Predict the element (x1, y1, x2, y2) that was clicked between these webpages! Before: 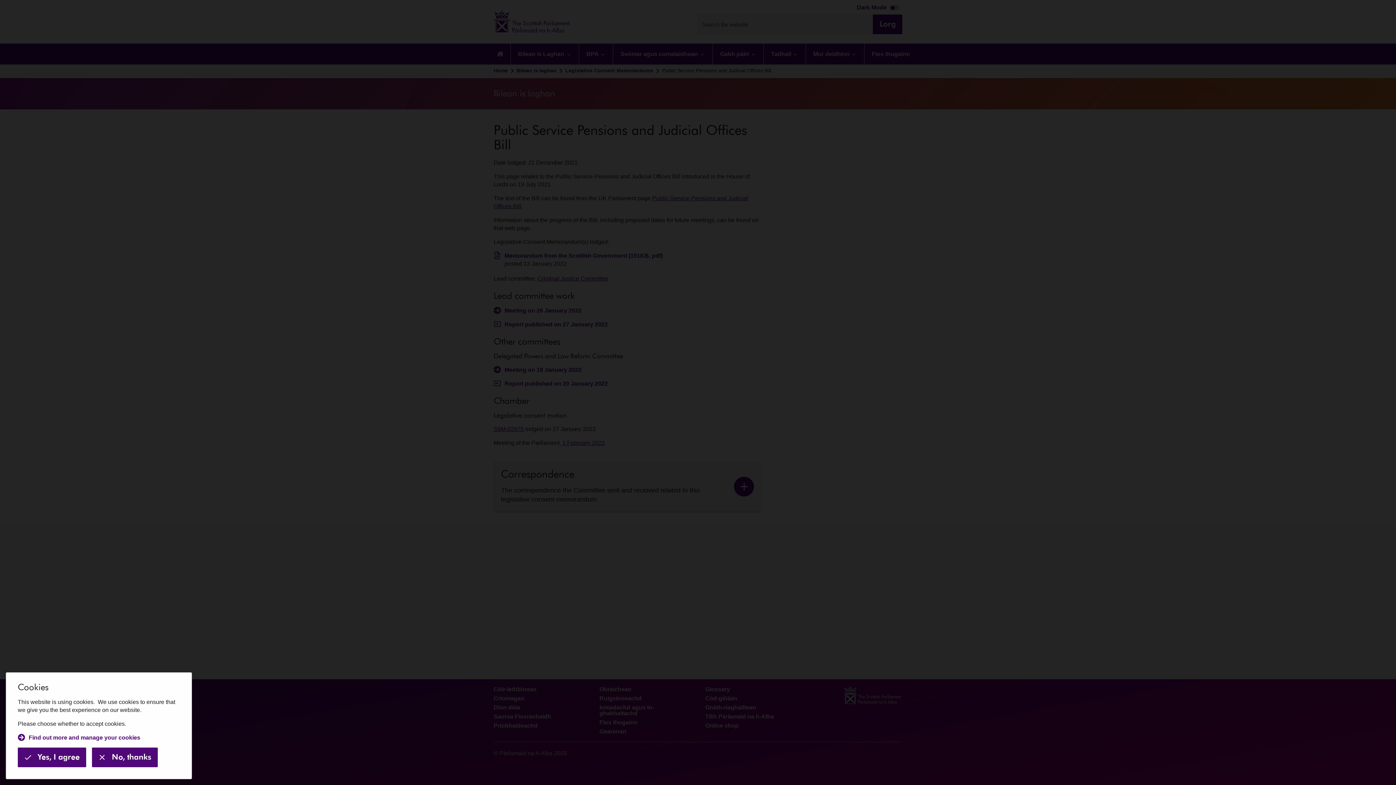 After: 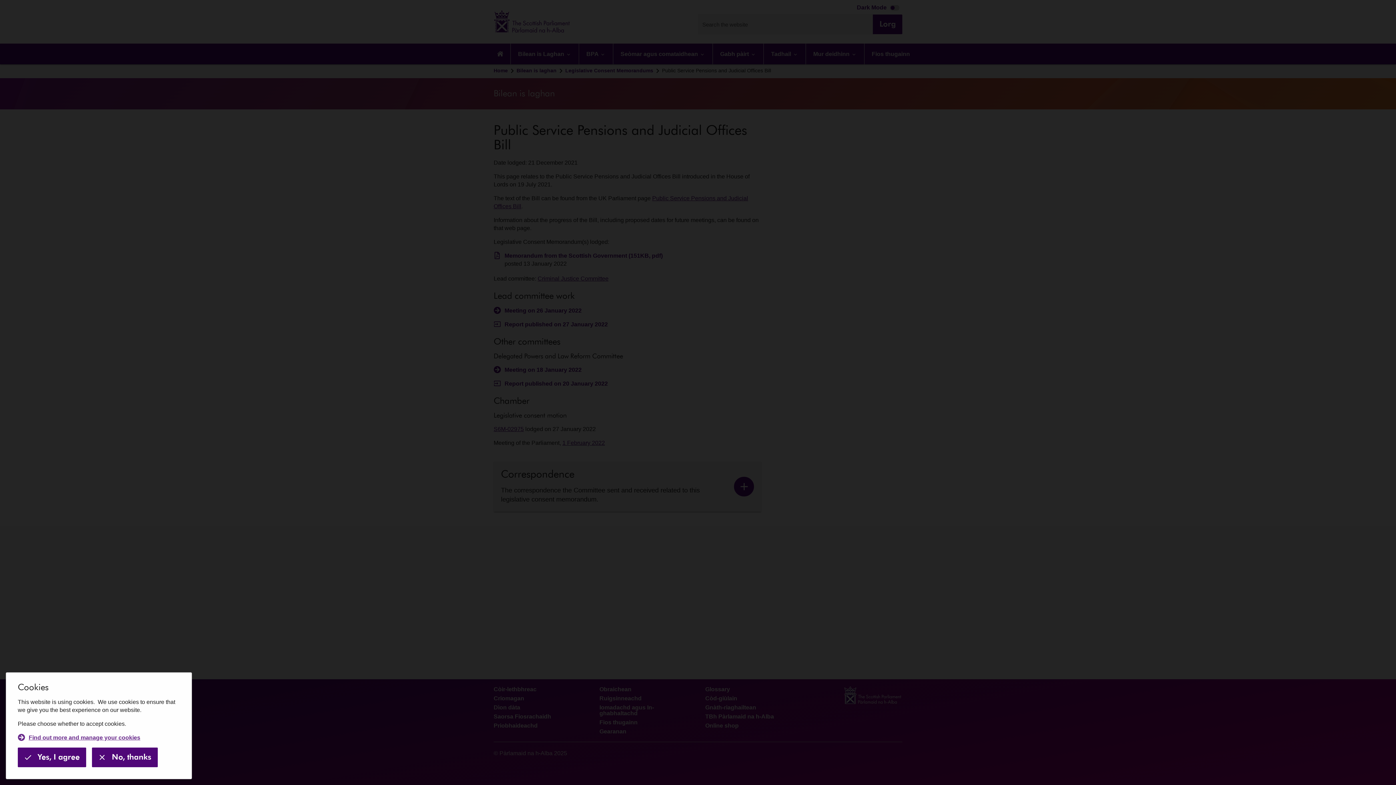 Action: label: Find out more and manage your cookies bbox: (17, 734, 140, 742)